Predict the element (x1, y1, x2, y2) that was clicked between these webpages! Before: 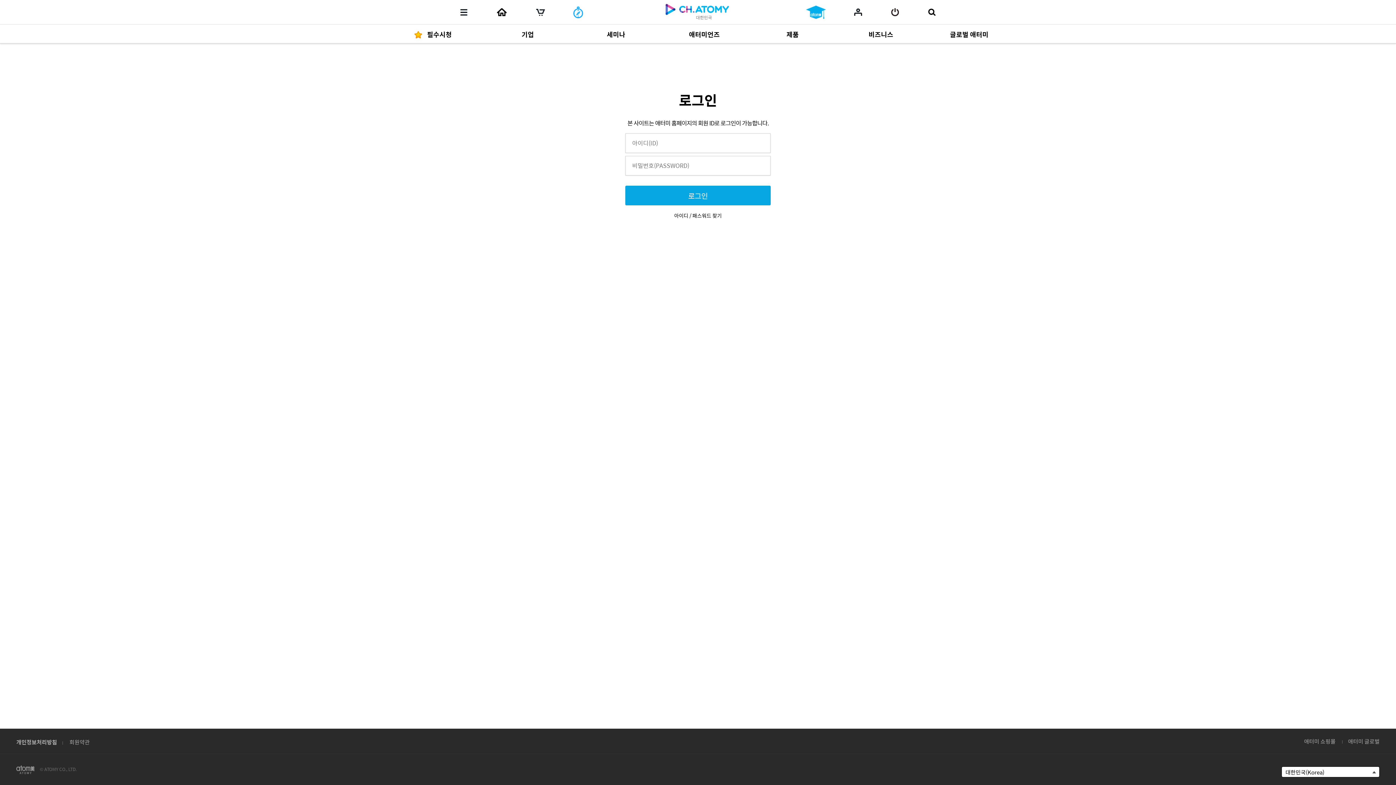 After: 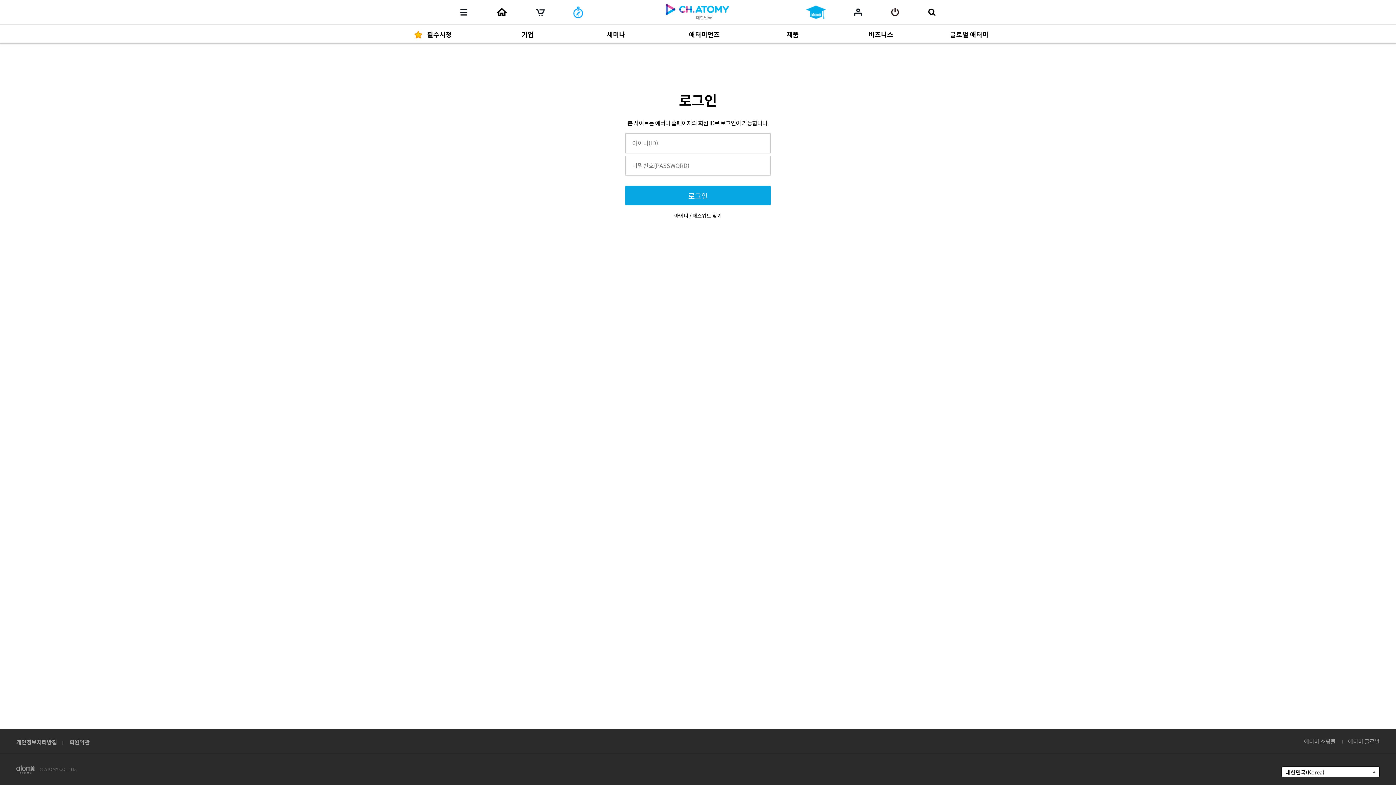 Action: label: 아이디 / 패스워드 찾기 bbox: (674, 211, 722, 219)